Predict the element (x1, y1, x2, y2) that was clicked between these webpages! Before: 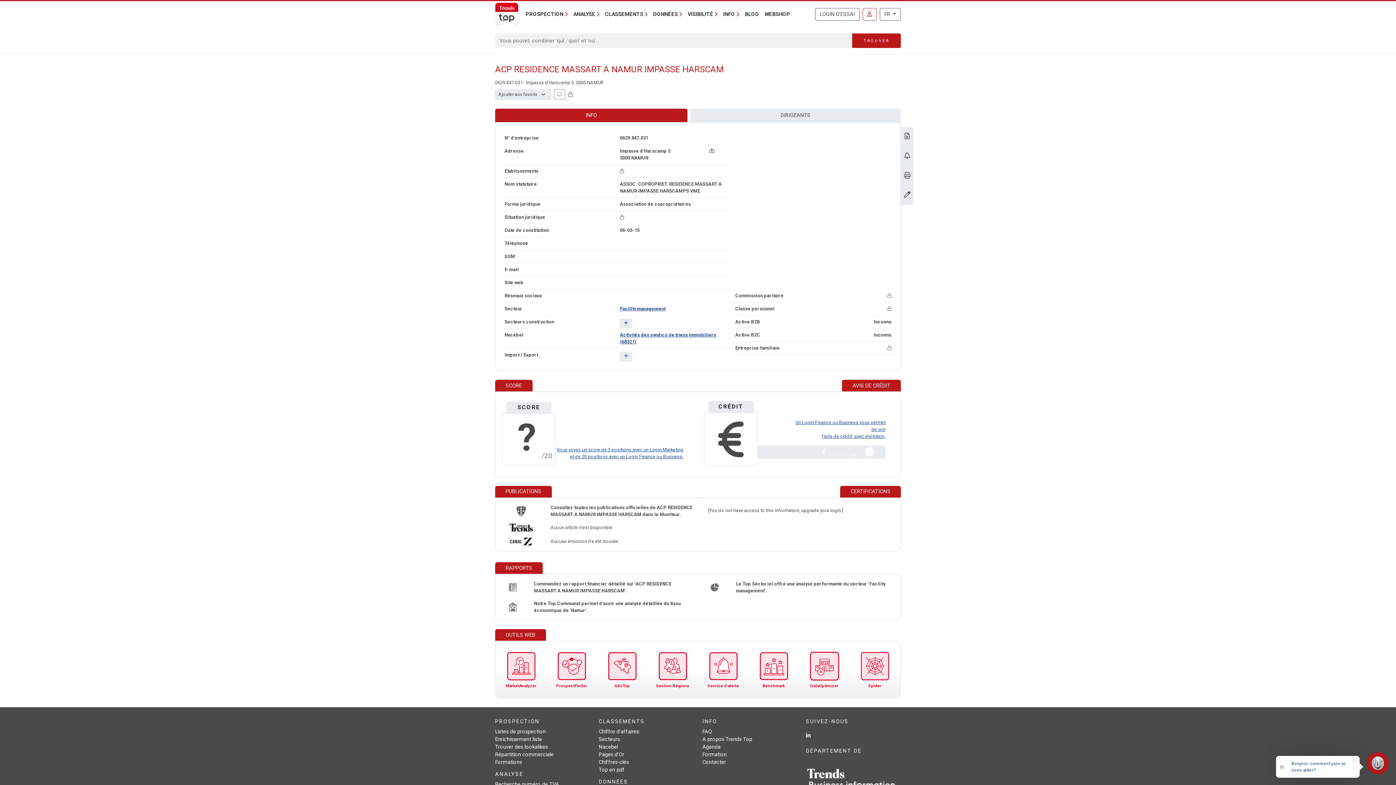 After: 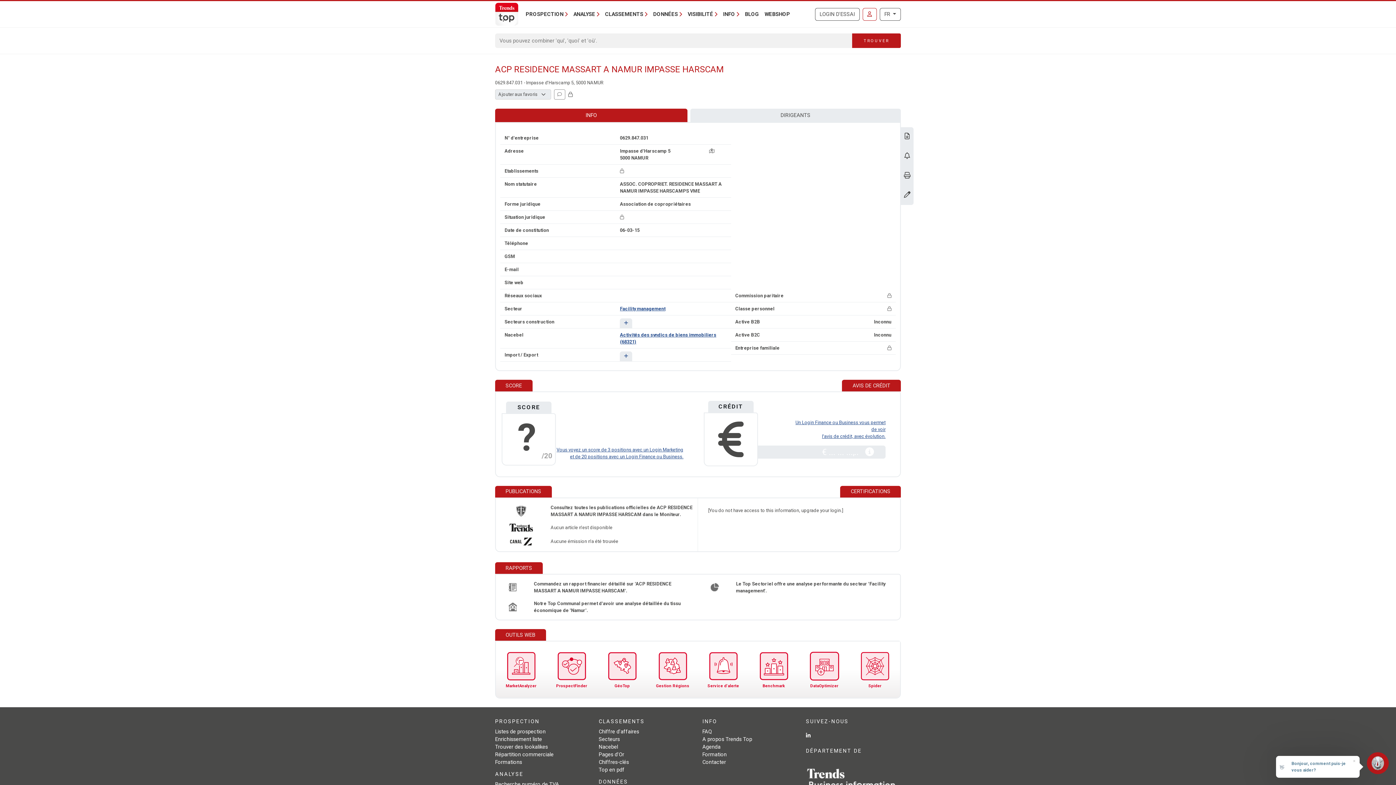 Action: bbox: (806, 732, 810, 739)